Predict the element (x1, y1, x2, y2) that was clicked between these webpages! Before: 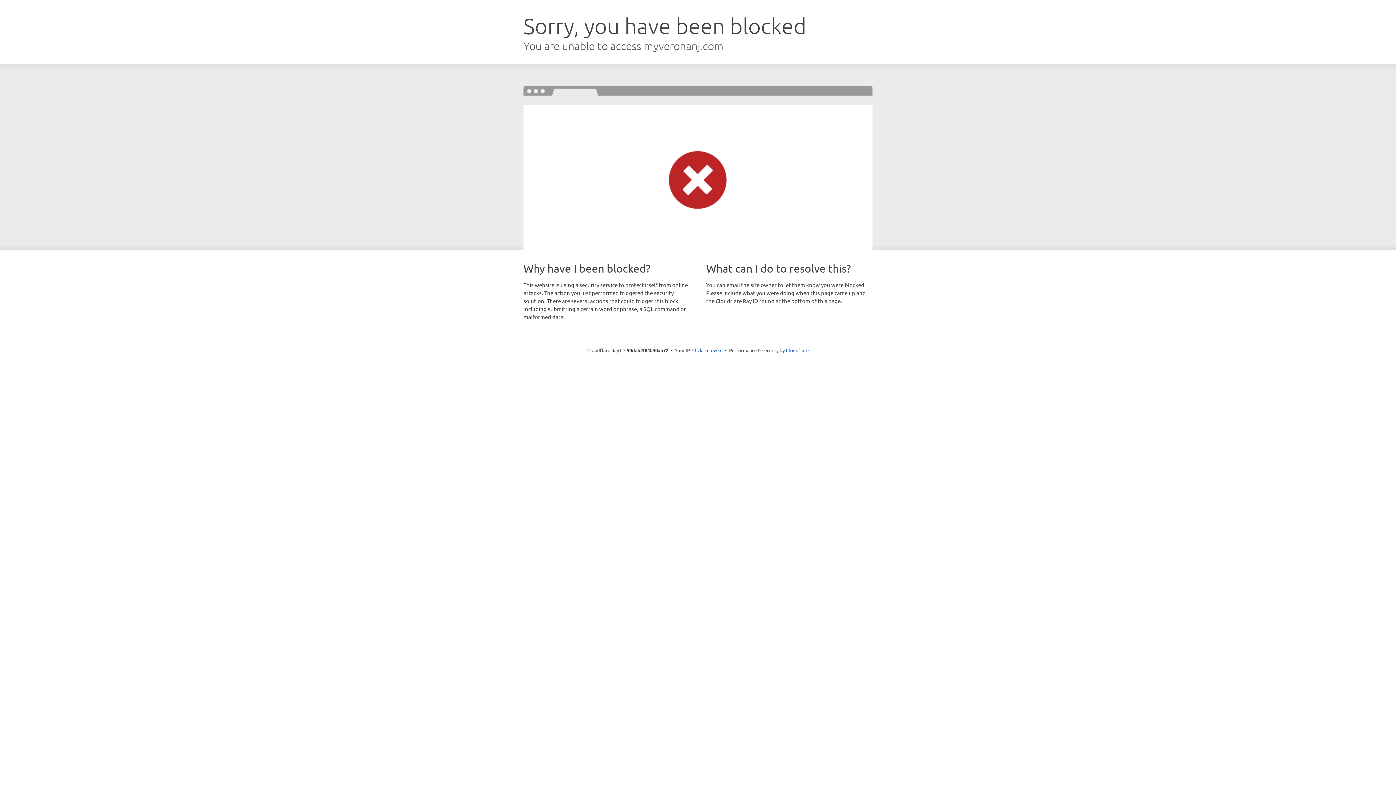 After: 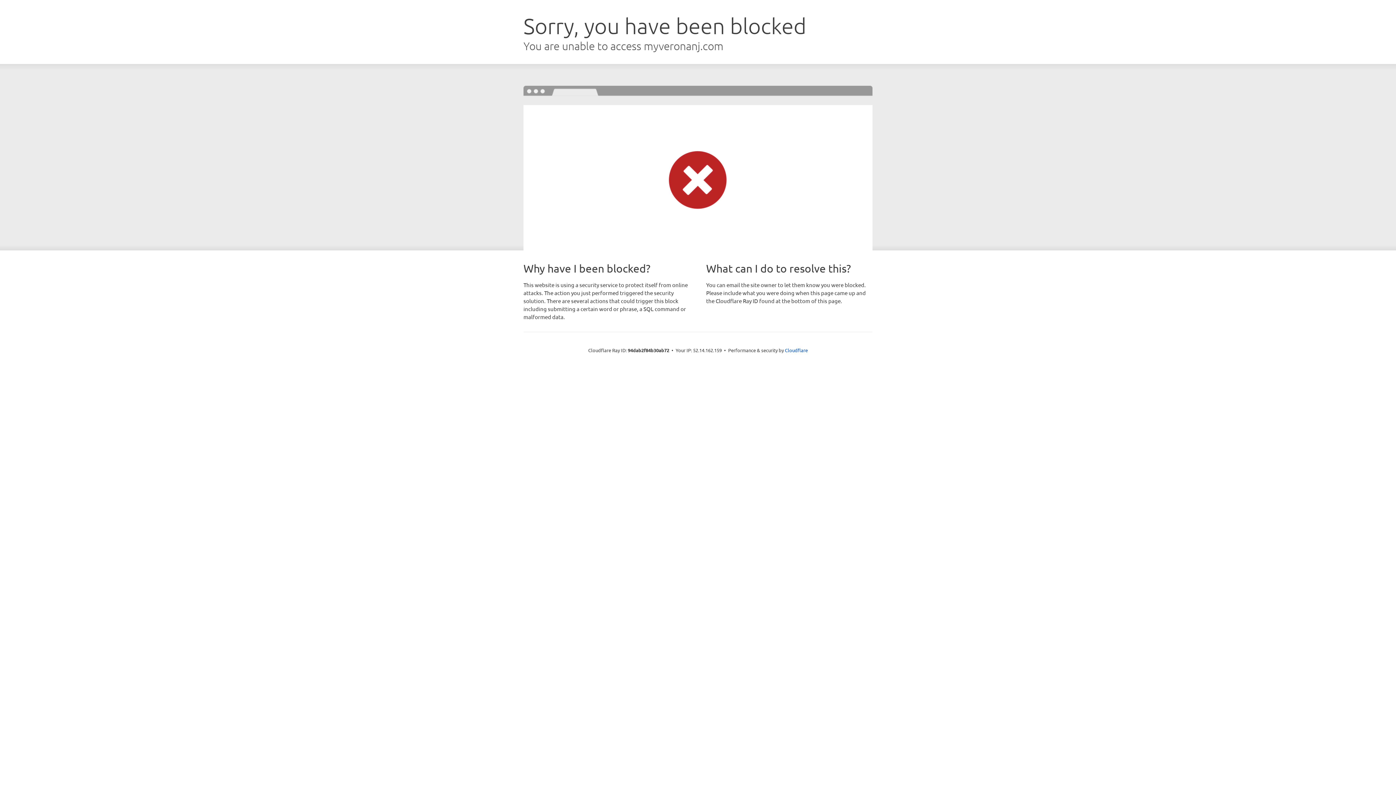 Action: bbox: (692, 346, 722, 353) label: Click to reveal